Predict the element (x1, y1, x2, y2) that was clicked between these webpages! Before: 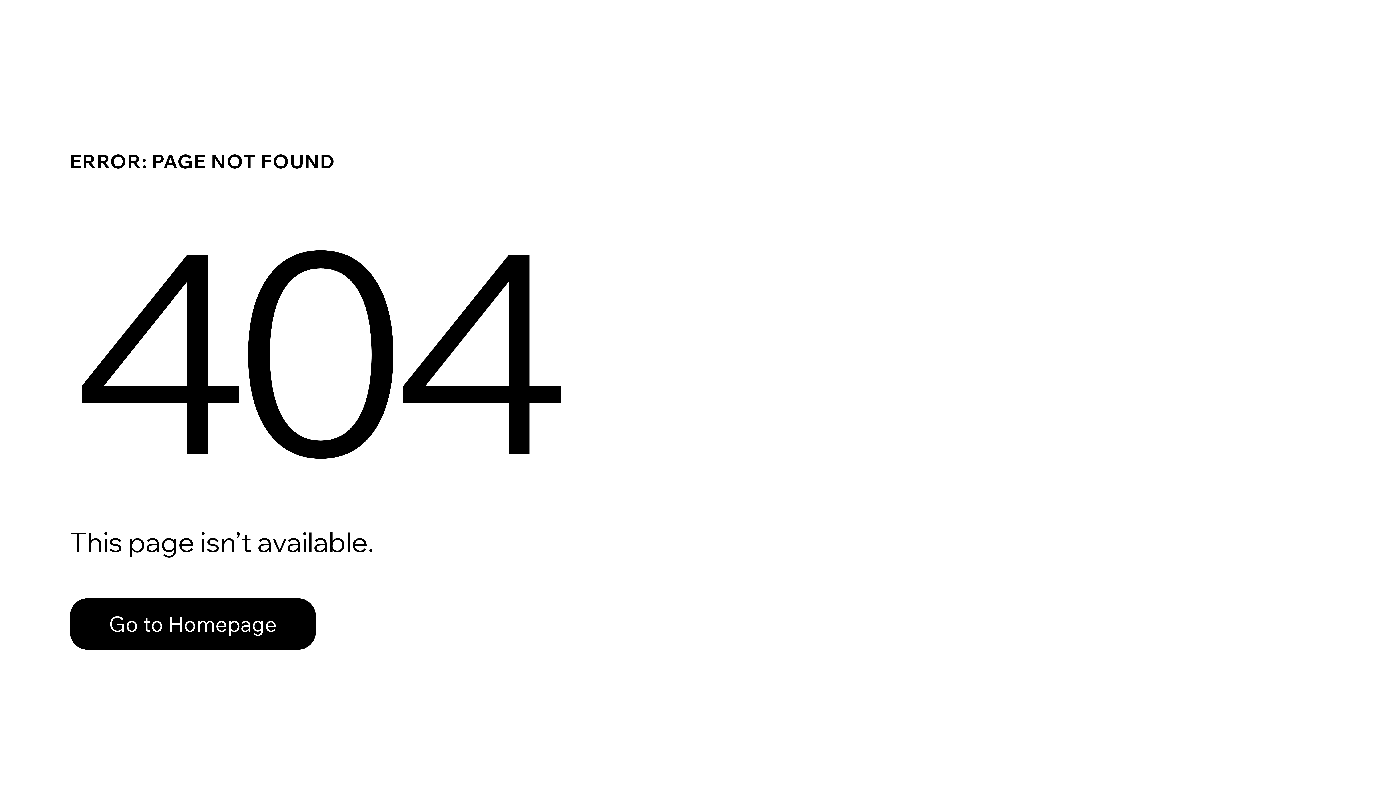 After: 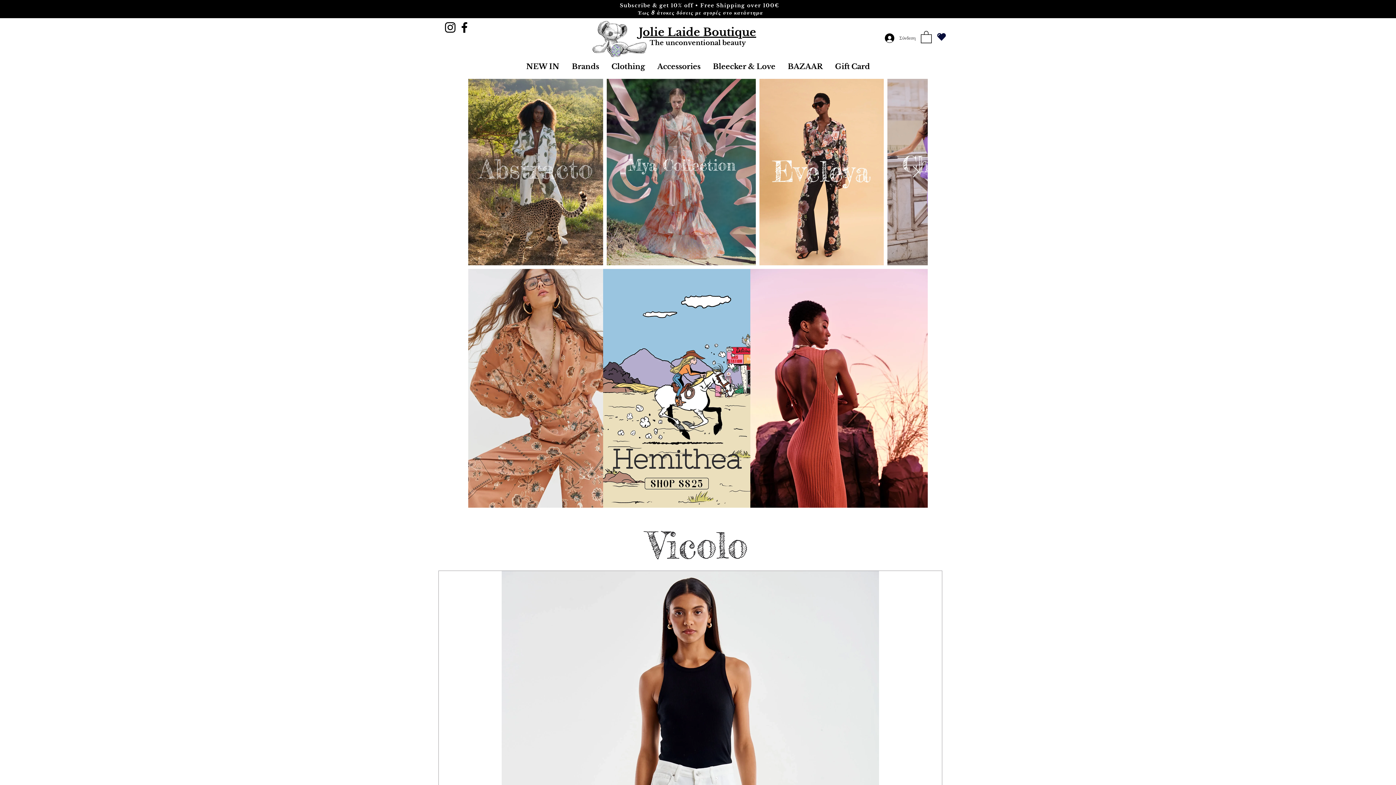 Action: bbox: (69, 582, 768, 659) label: Go to Homepage